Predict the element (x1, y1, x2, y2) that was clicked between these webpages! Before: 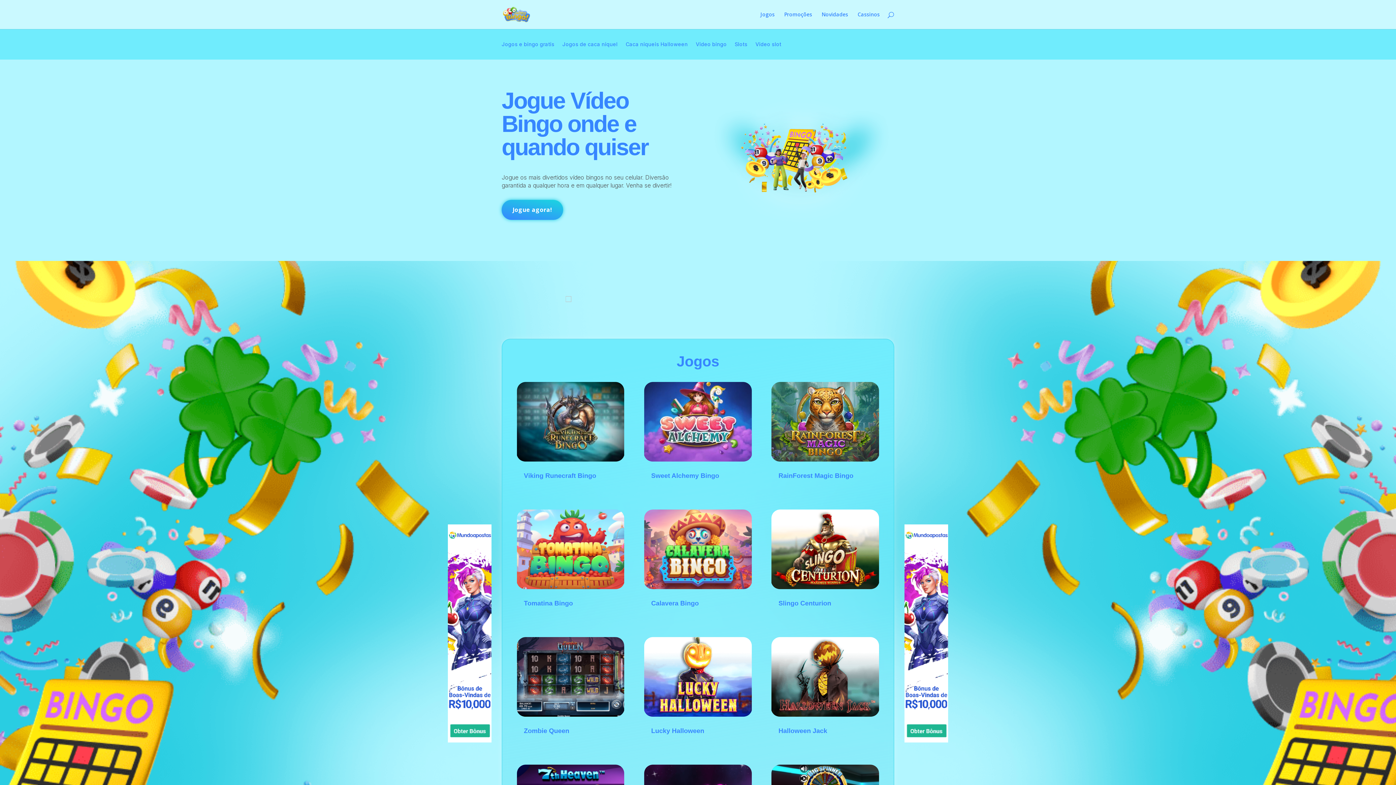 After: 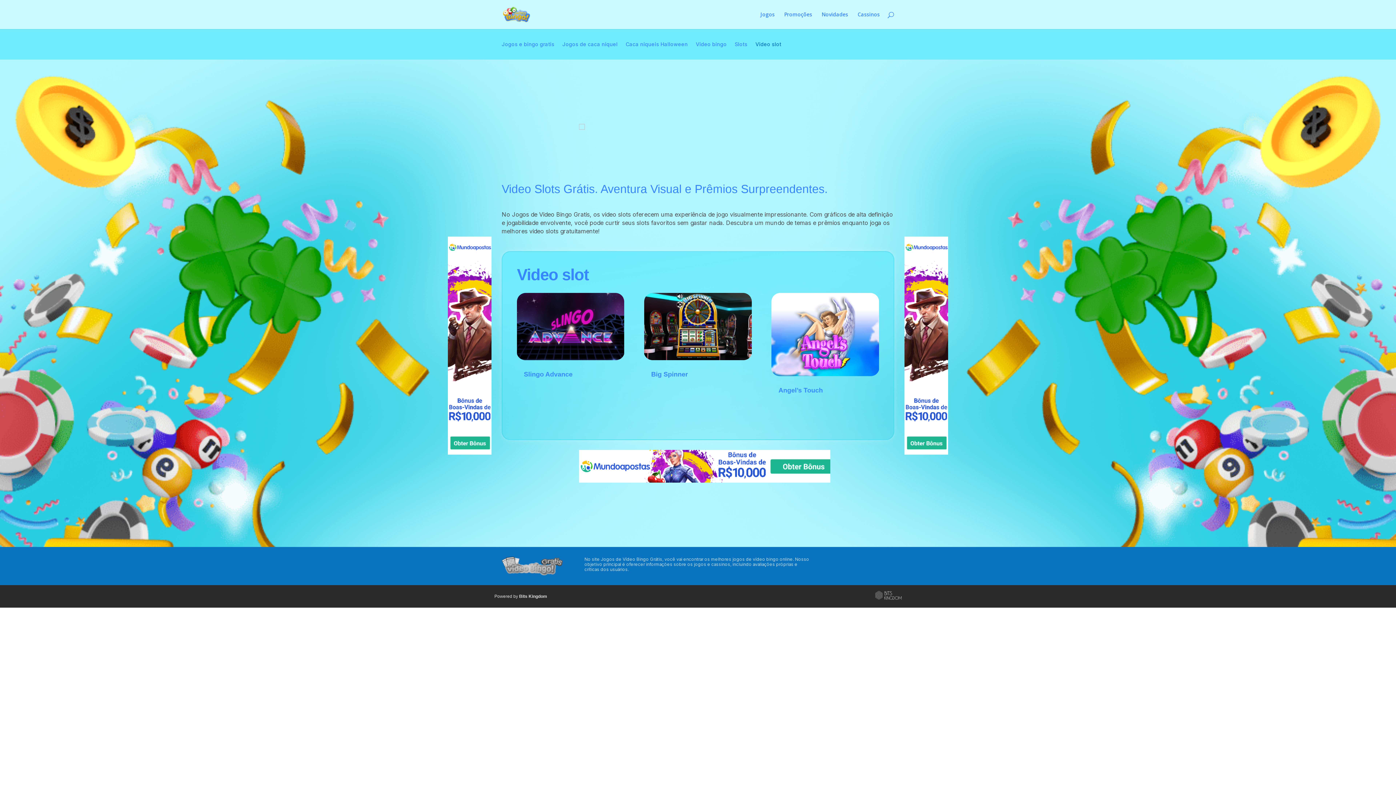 Action: label: Video slot bbox: (755, 41, 781, 49)